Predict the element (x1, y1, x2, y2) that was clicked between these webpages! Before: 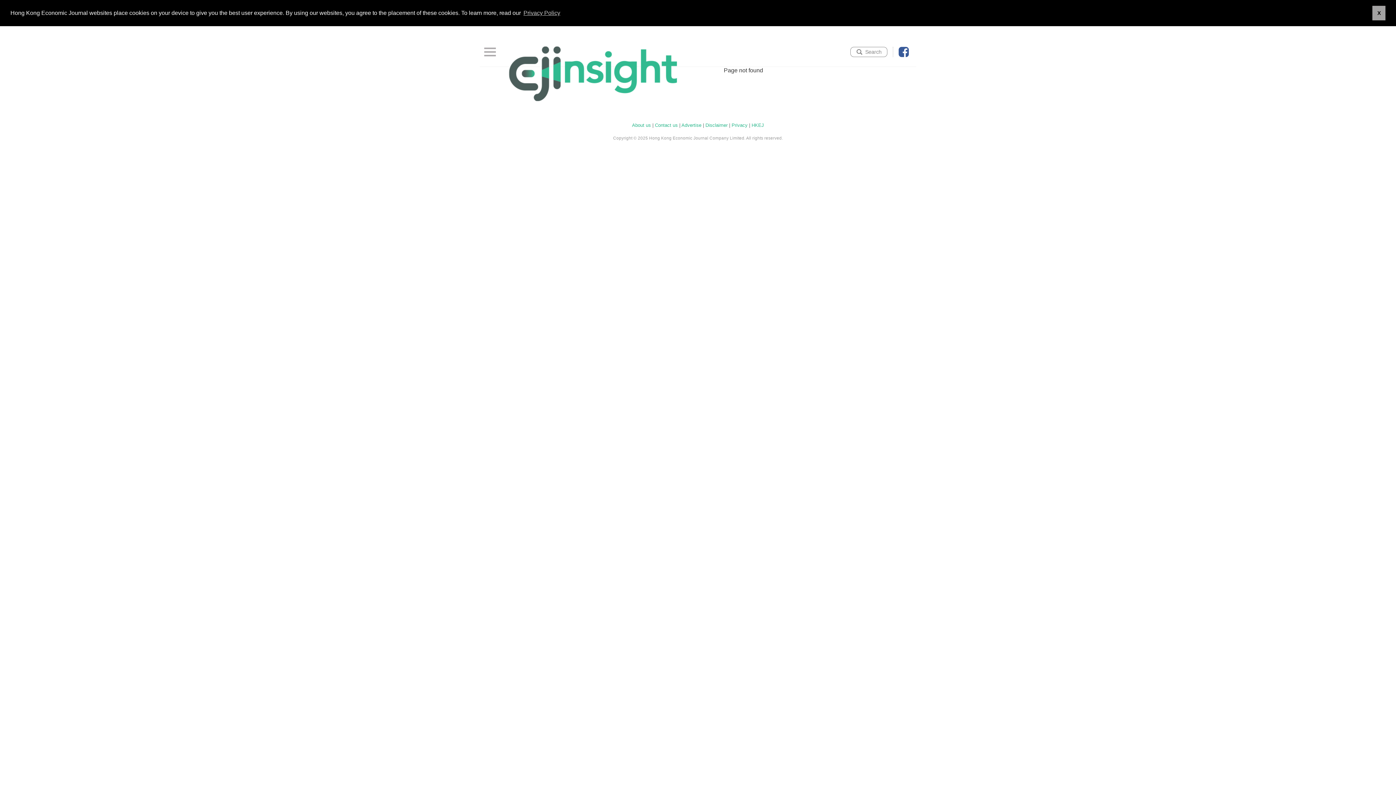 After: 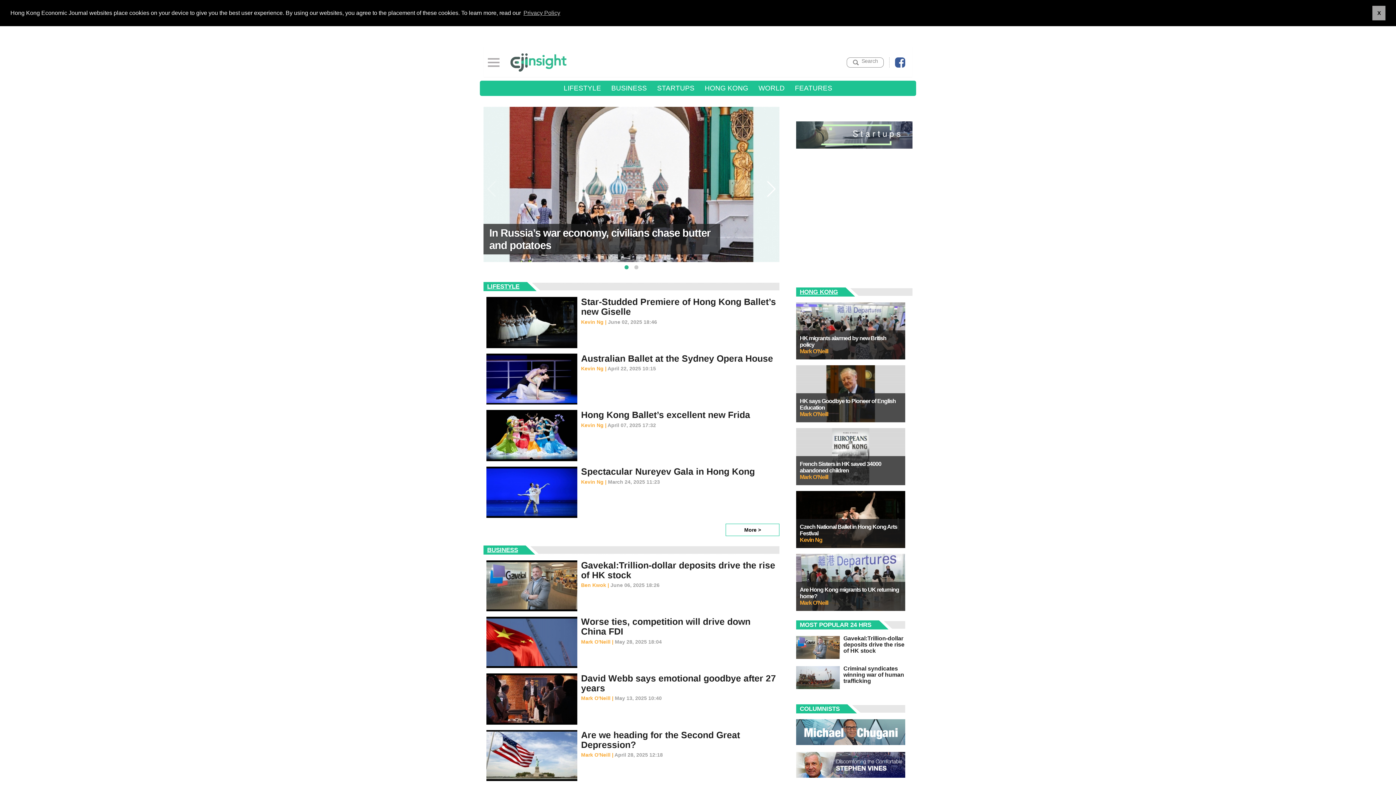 Action: bbox: (505, 101, 724, 107)